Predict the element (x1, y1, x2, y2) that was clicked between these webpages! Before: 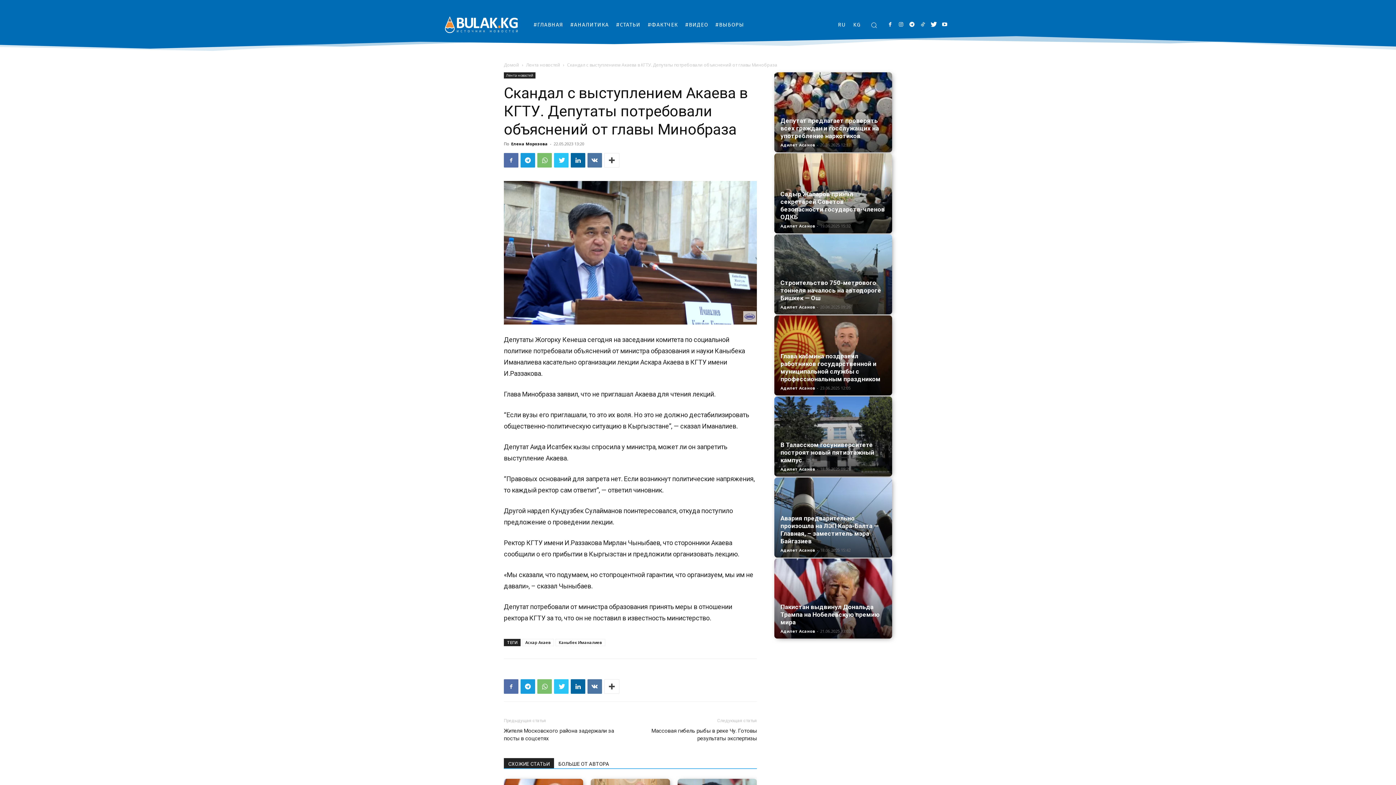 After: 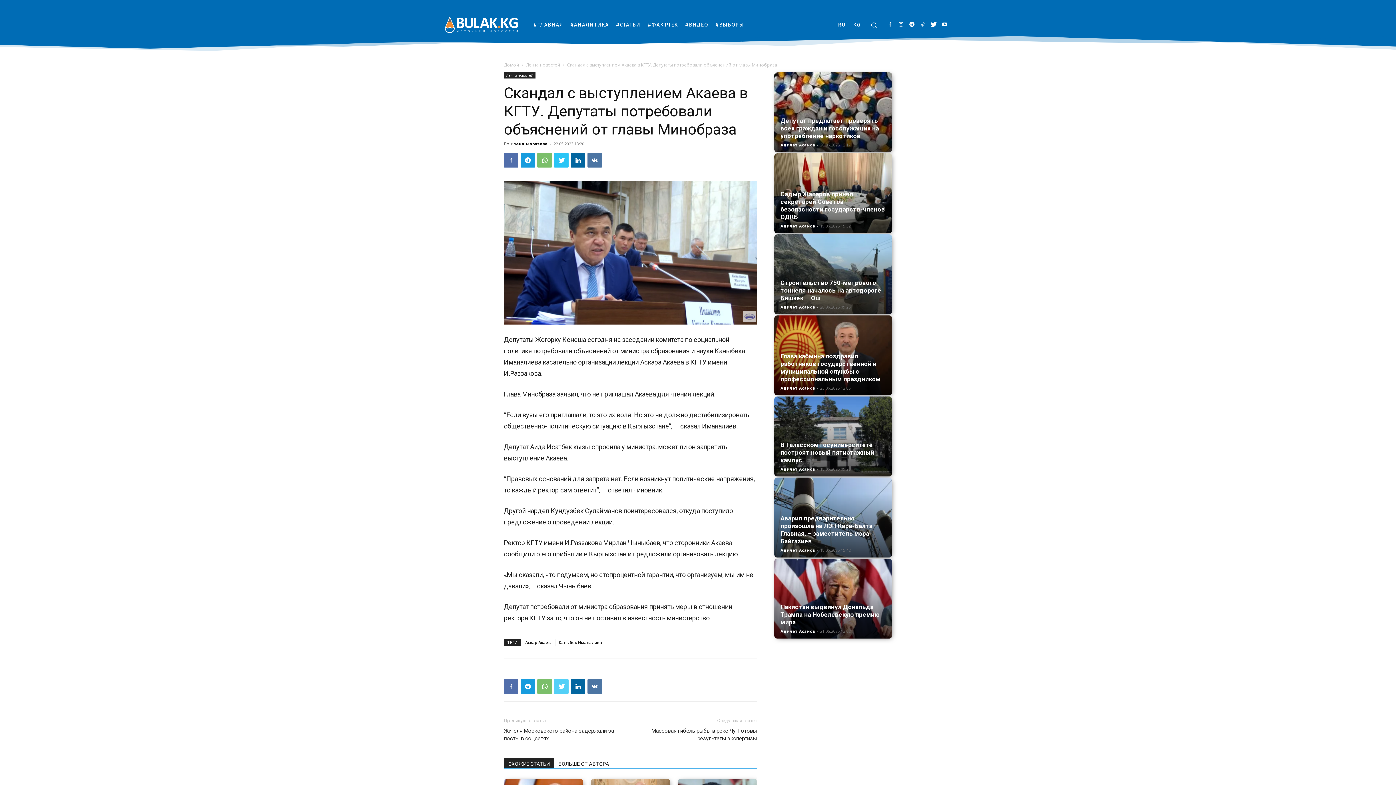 Action: bbox: (554, 679, 568, 694)